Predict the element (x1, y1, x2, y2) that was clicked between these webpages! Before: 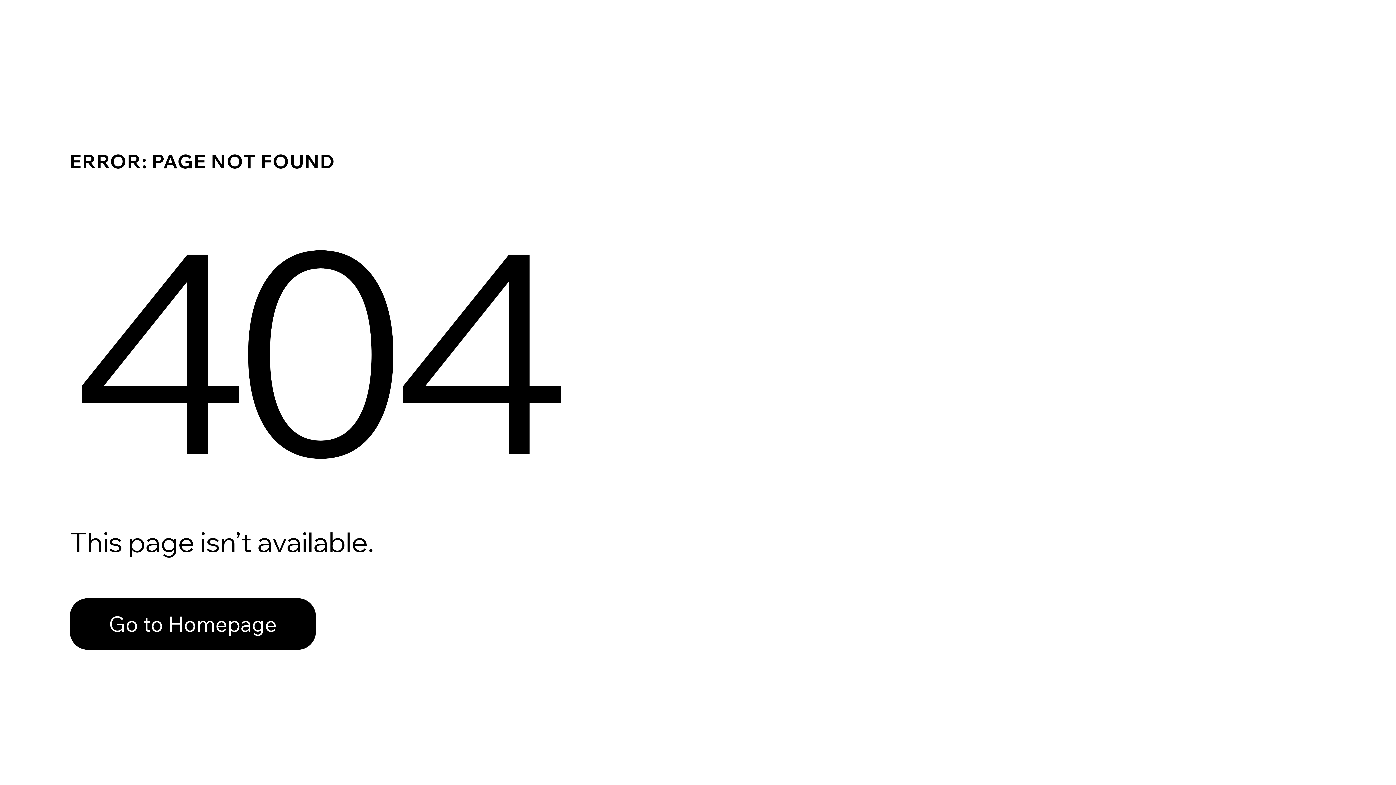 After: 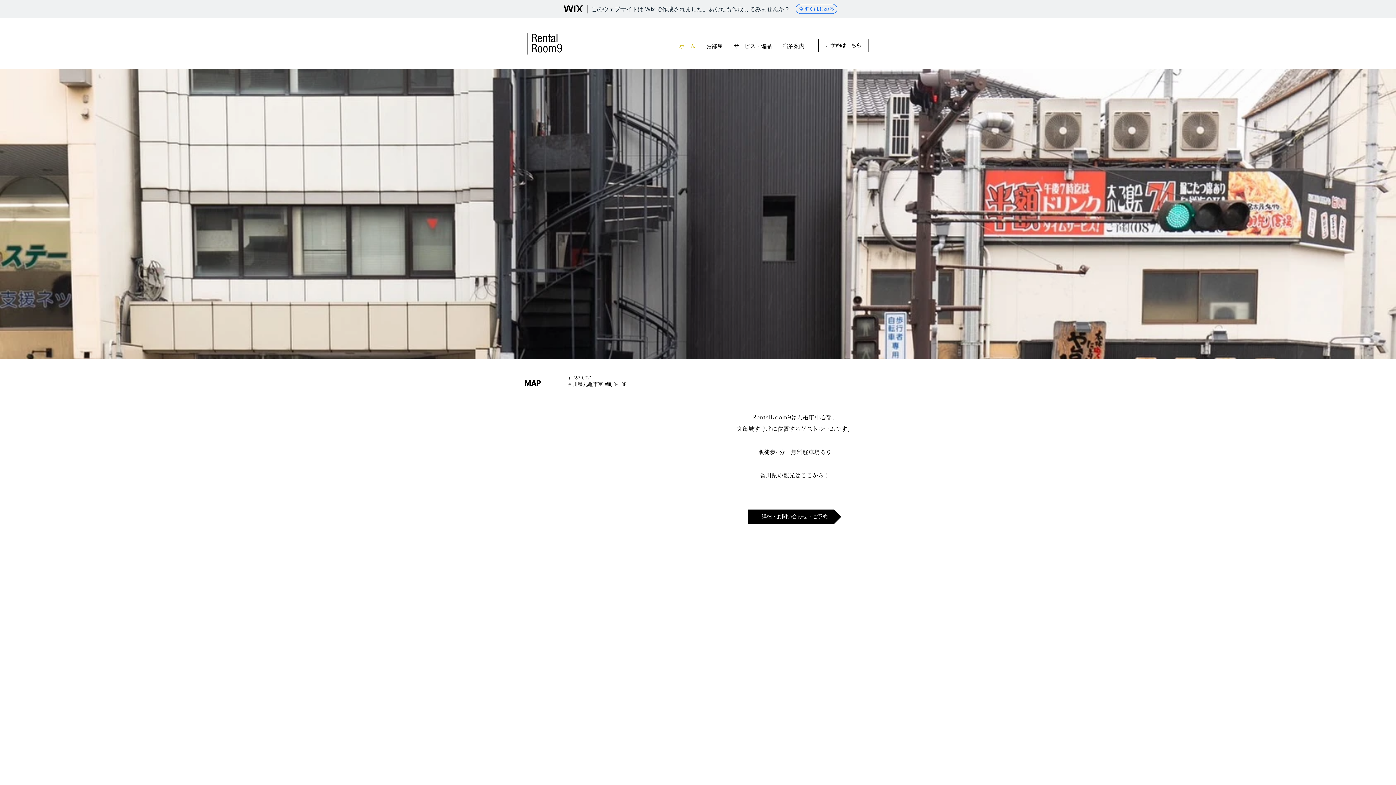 Action: label: Go to Homepage bbox: (69, 598, 316, 650)